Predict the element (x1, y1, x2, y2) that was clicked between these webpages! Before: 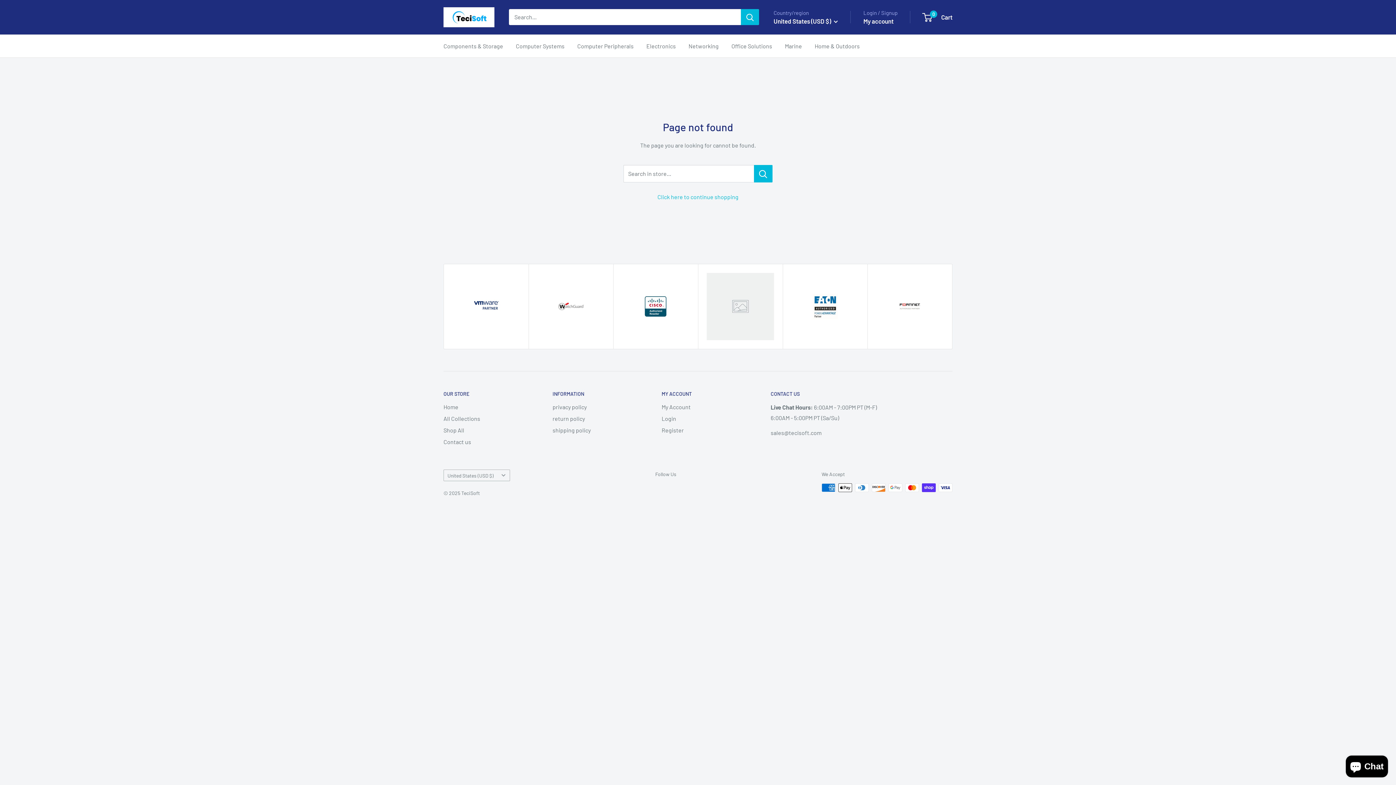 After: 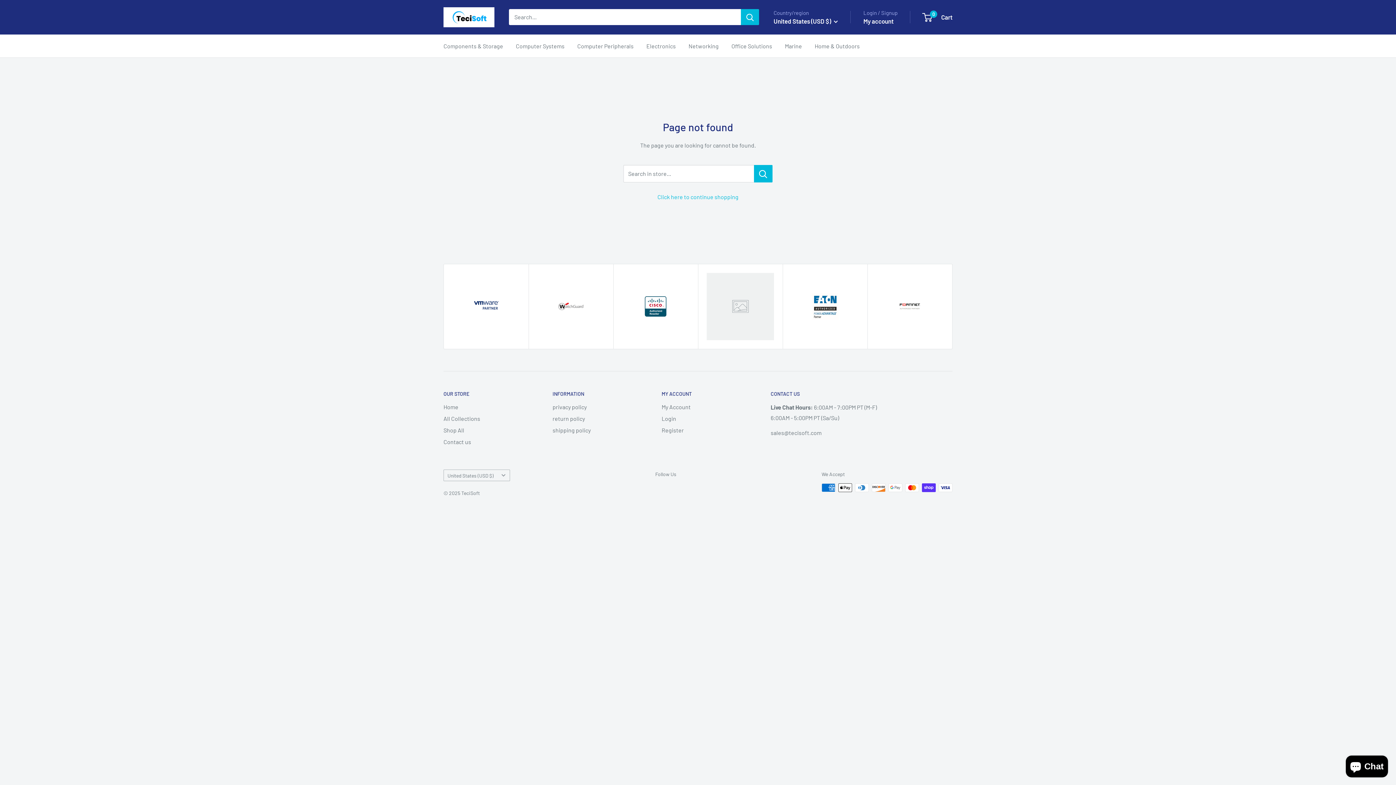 Action: bbox: (782, 264, 867, 348)